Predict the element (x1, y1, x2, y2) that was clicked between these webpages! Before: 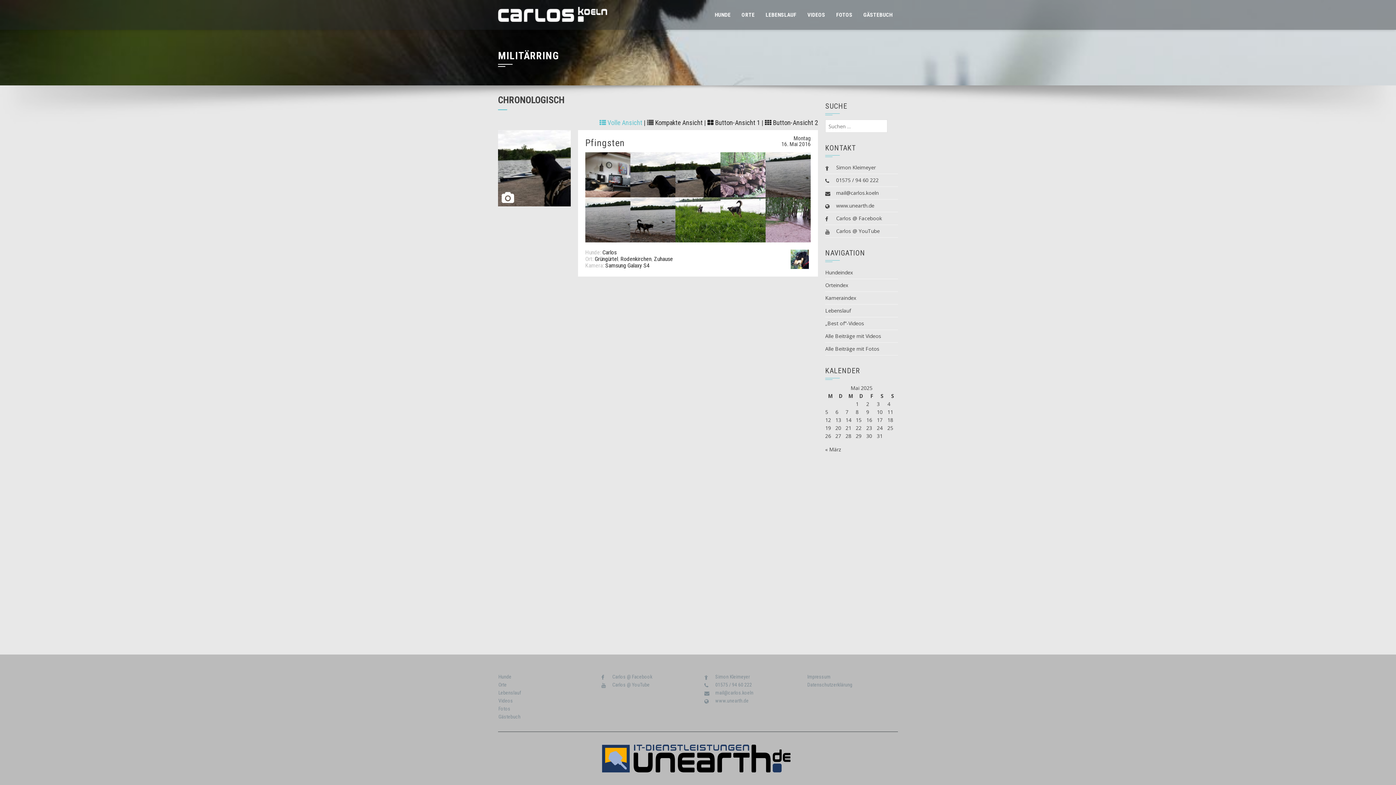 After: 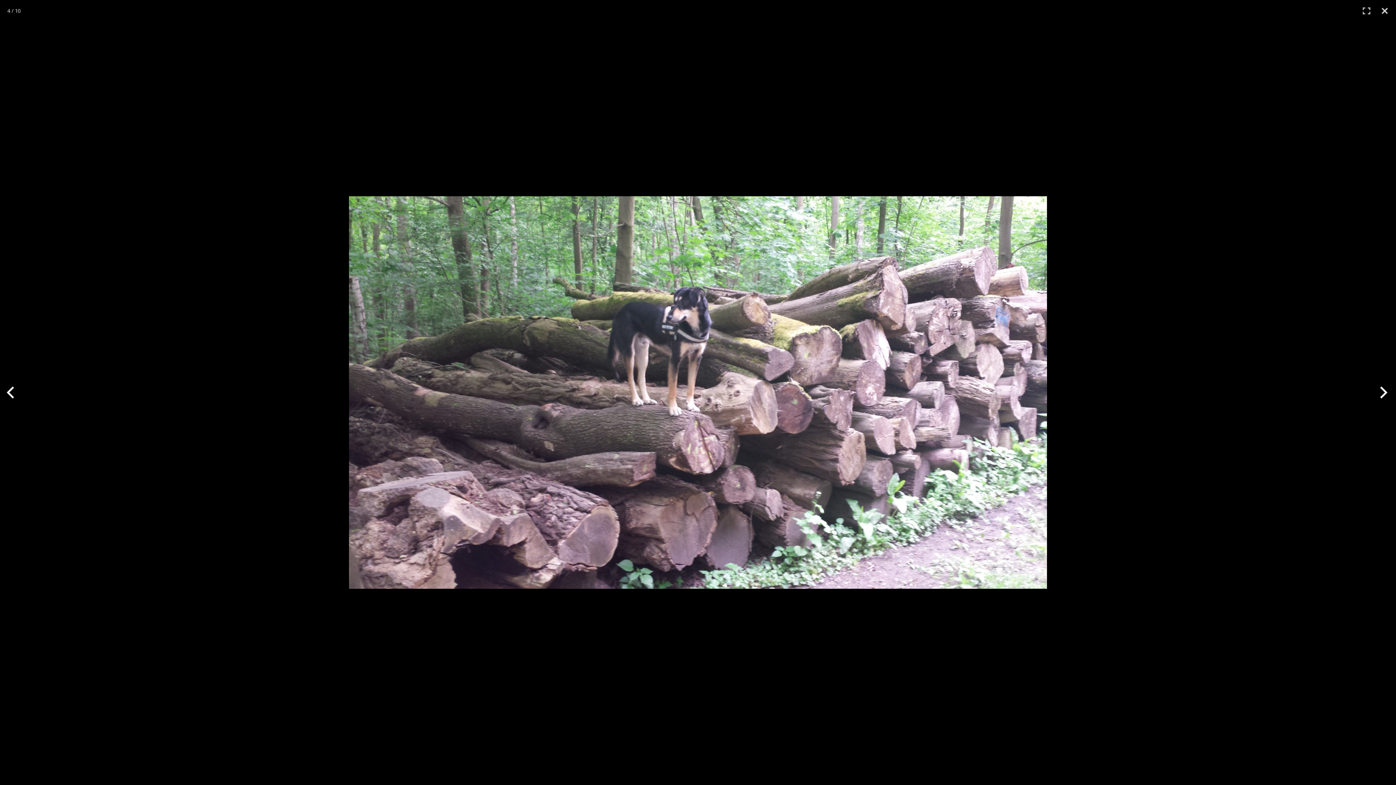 Action: bbox: (720, 170, 765, 177)